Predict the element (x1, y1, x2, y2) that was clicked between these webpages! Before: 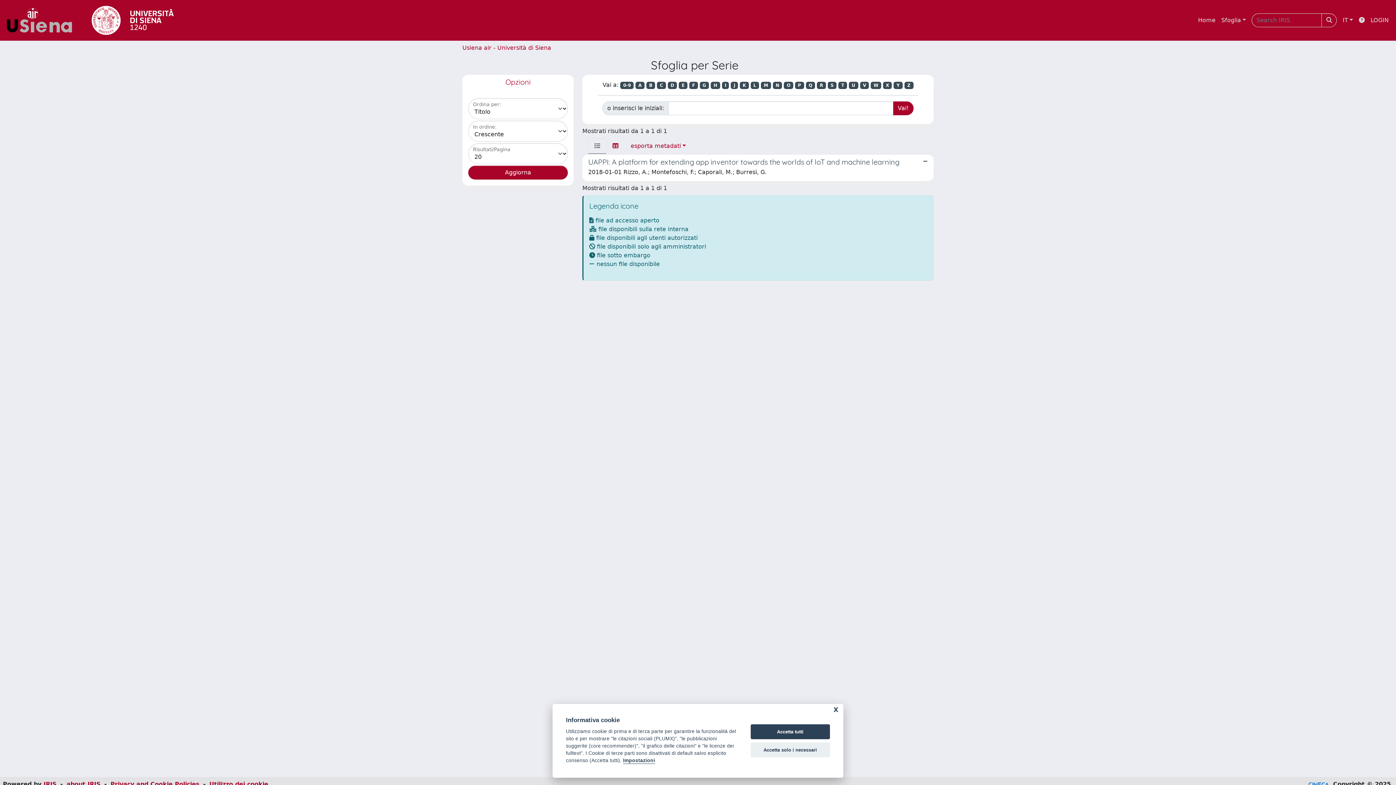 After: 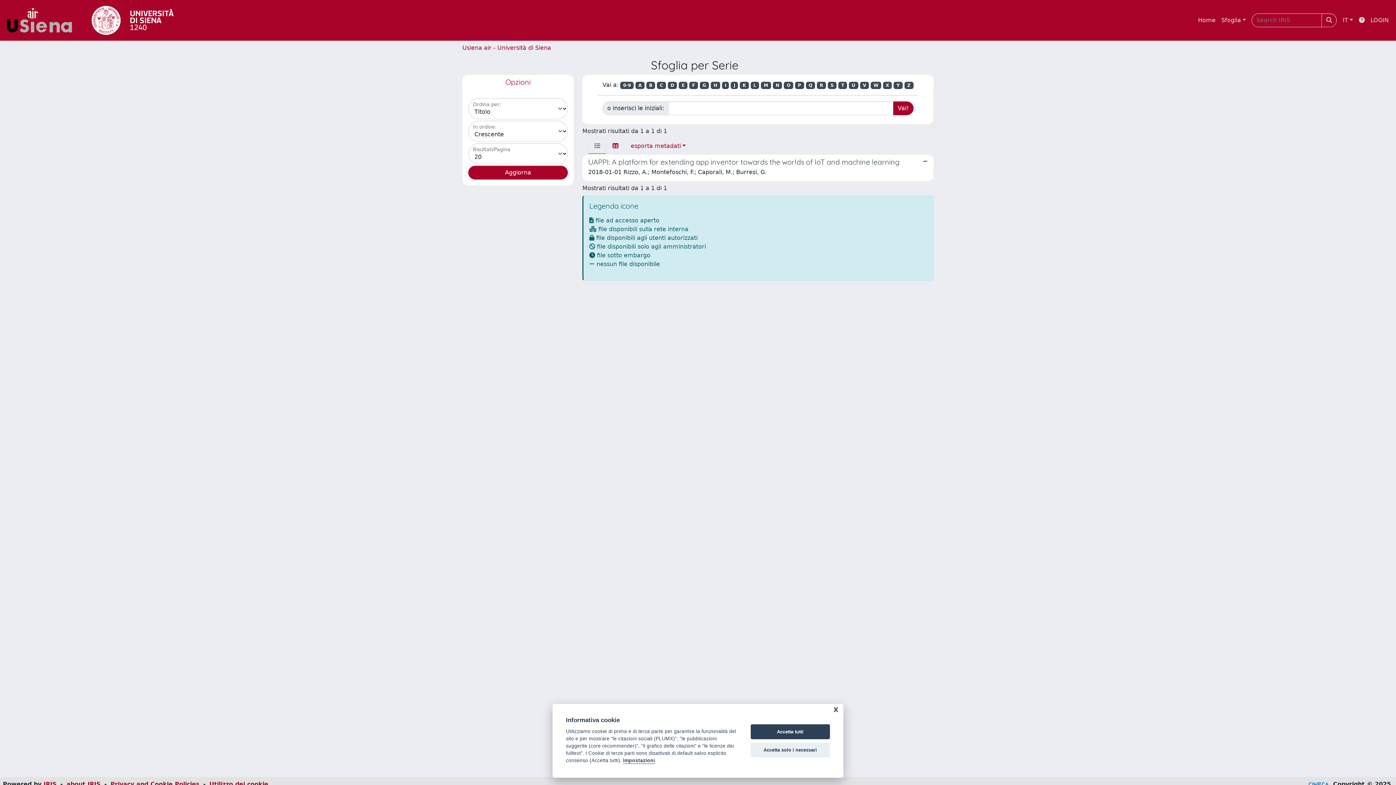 Action: label: S bbox: (827, 81, 836, 89)